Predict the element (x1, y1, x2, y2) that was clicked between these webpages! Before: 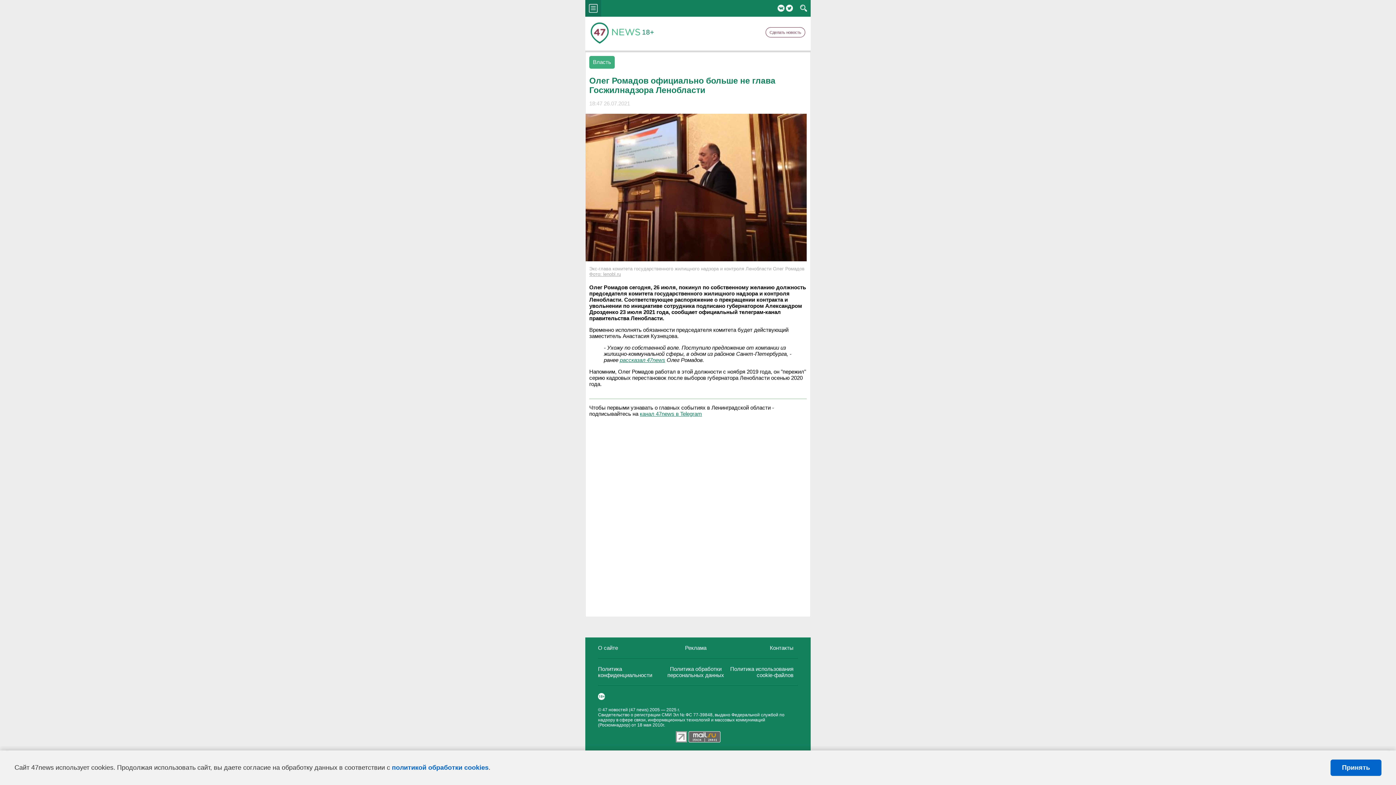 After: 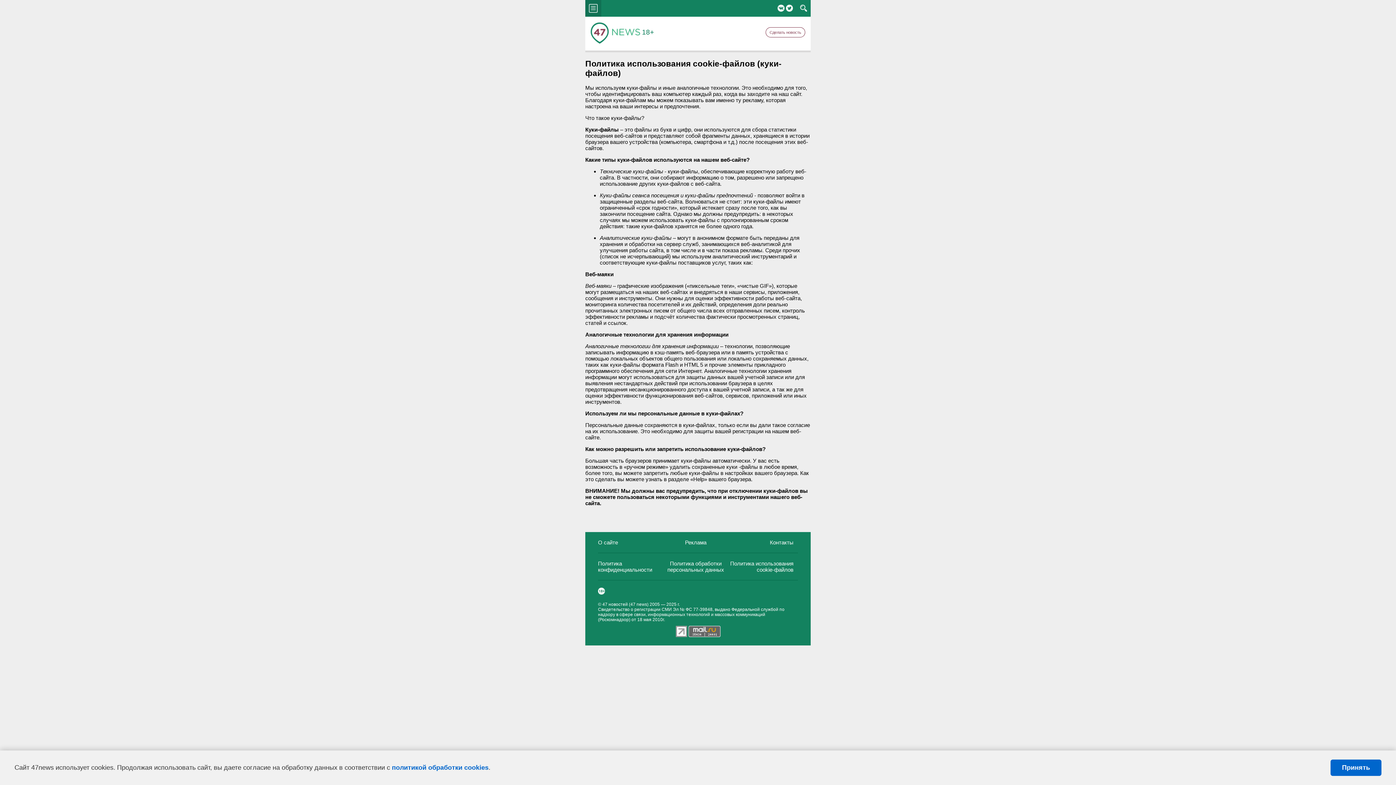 Action: label: политикой обработки cookies bbox: (392, 764, 488, 771)